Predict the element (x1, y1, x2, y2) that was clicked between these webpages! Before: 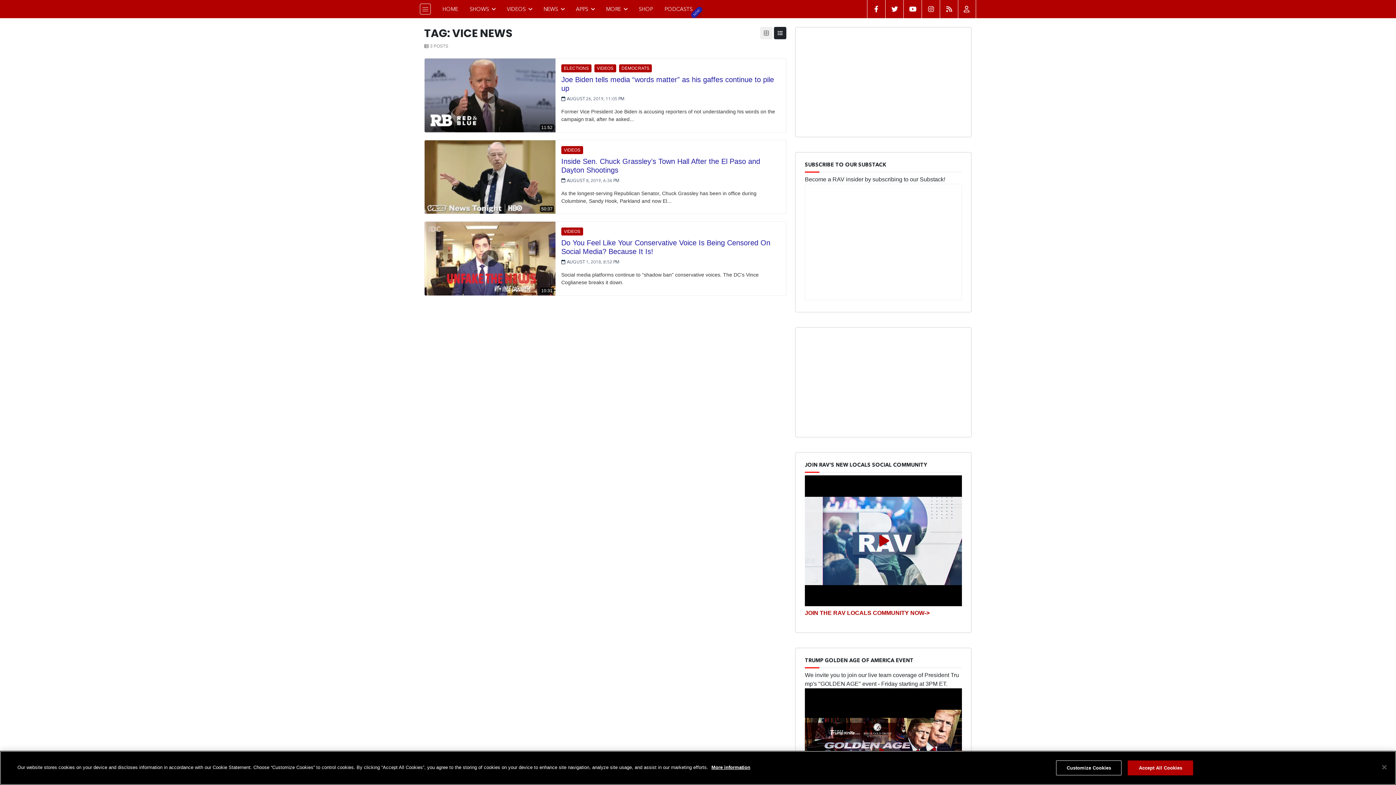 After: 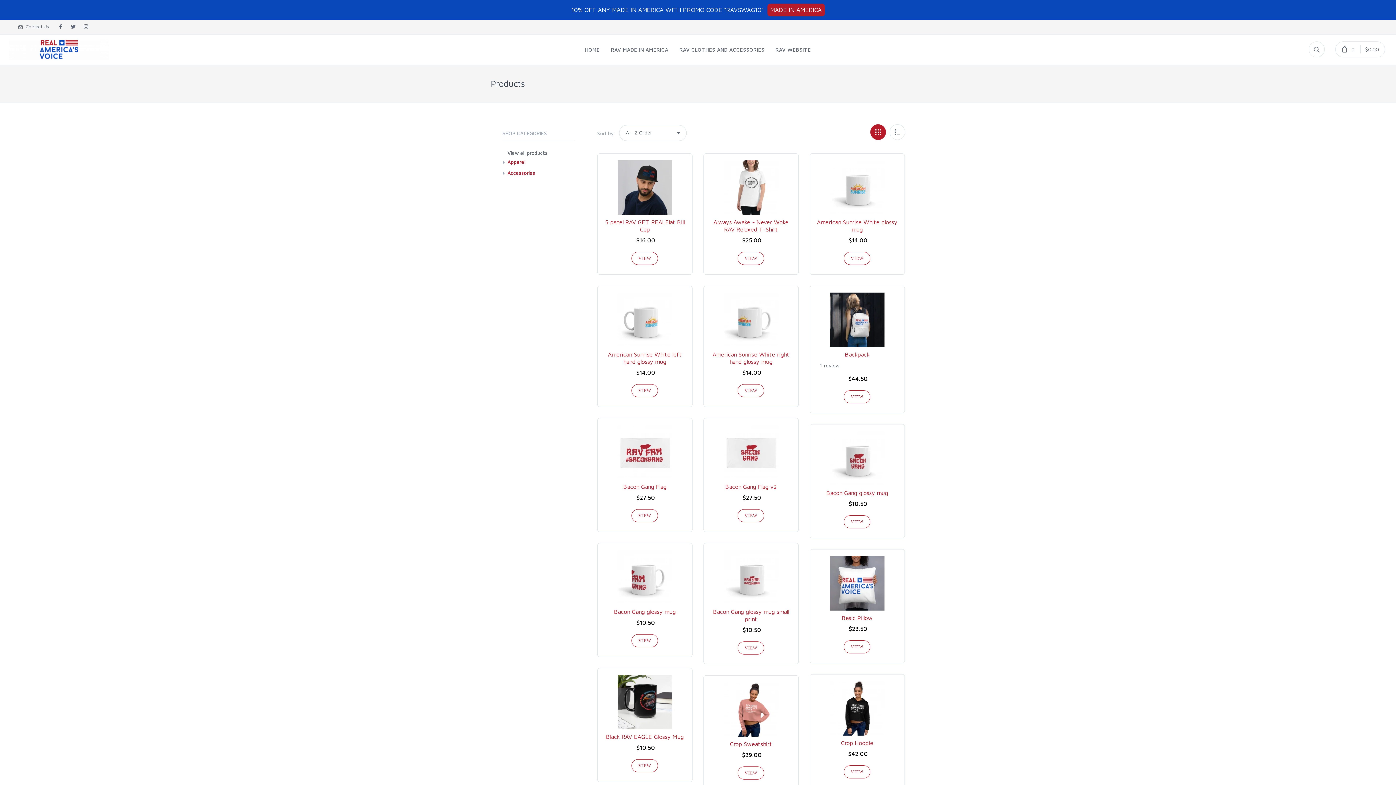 Action: bbox: (633, 0, 658, 18) label: SHOP